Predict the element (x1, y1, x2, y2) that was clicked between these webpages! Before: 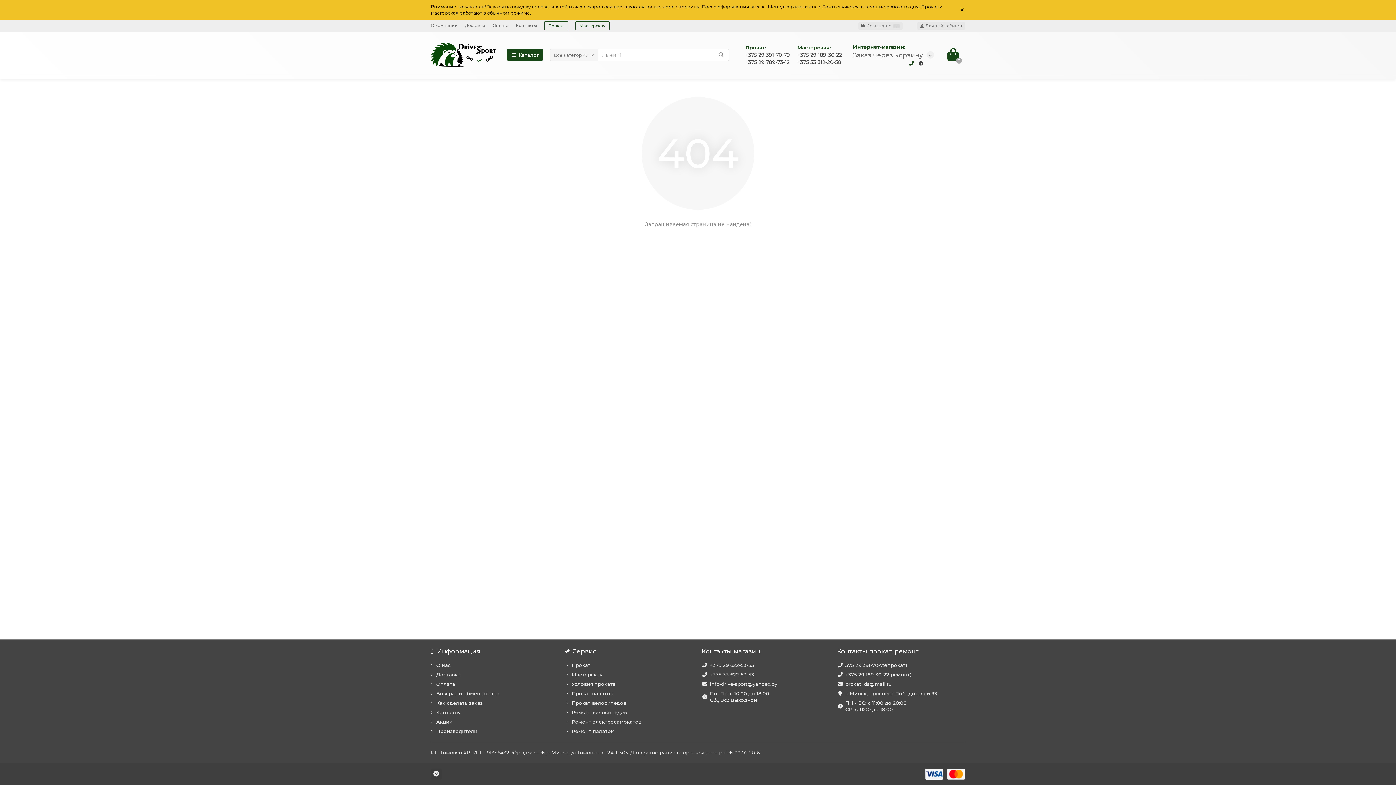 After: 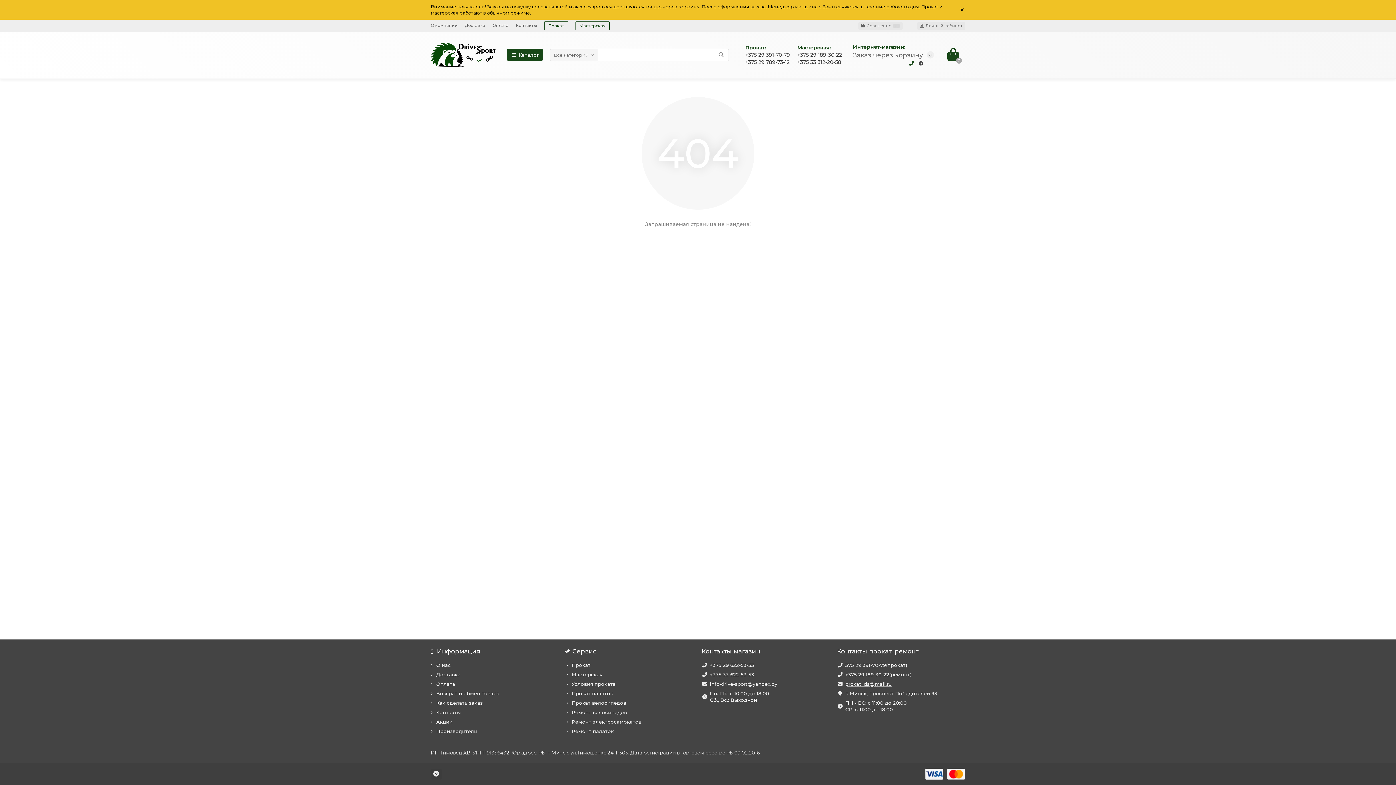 Action: label: prokat_ds@mail.ru bbox: (845, 681, 892, 687)